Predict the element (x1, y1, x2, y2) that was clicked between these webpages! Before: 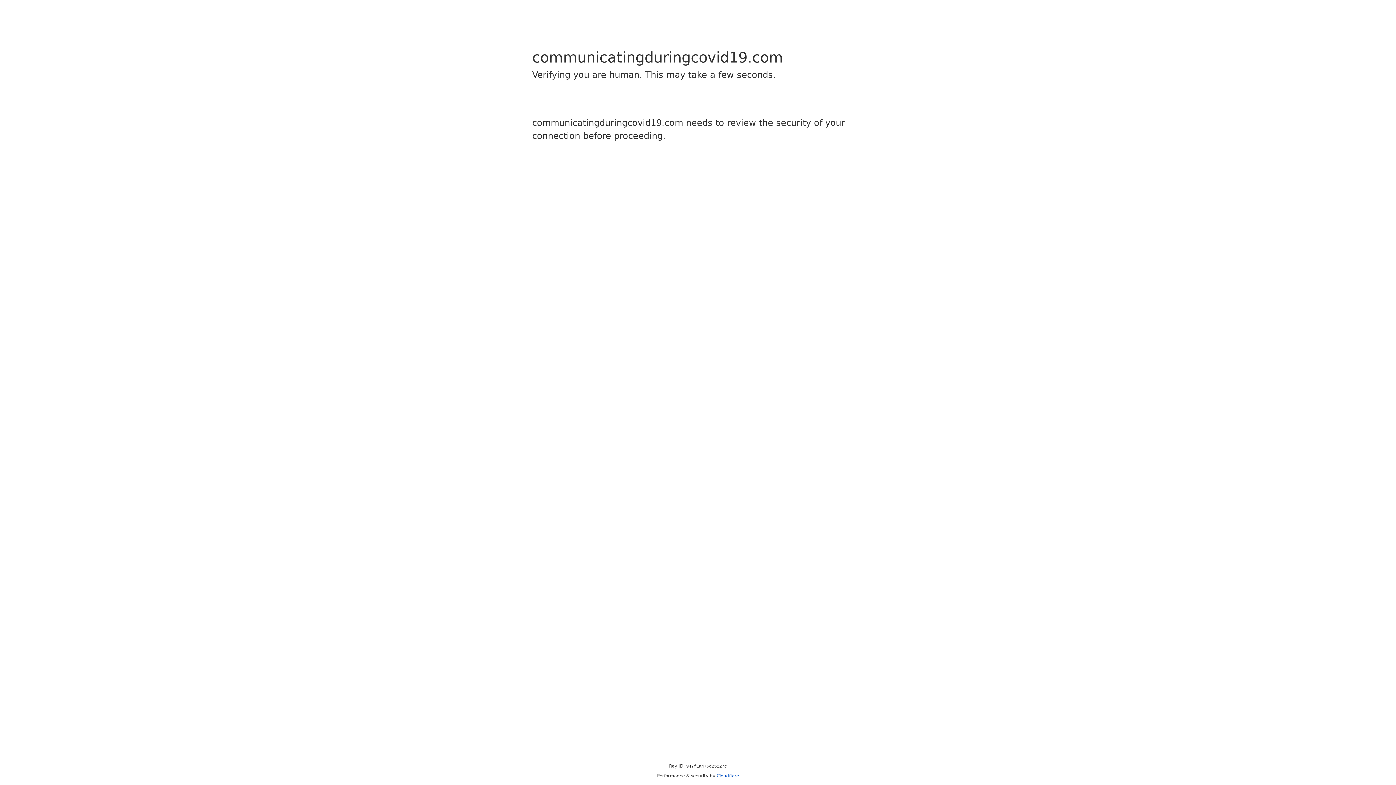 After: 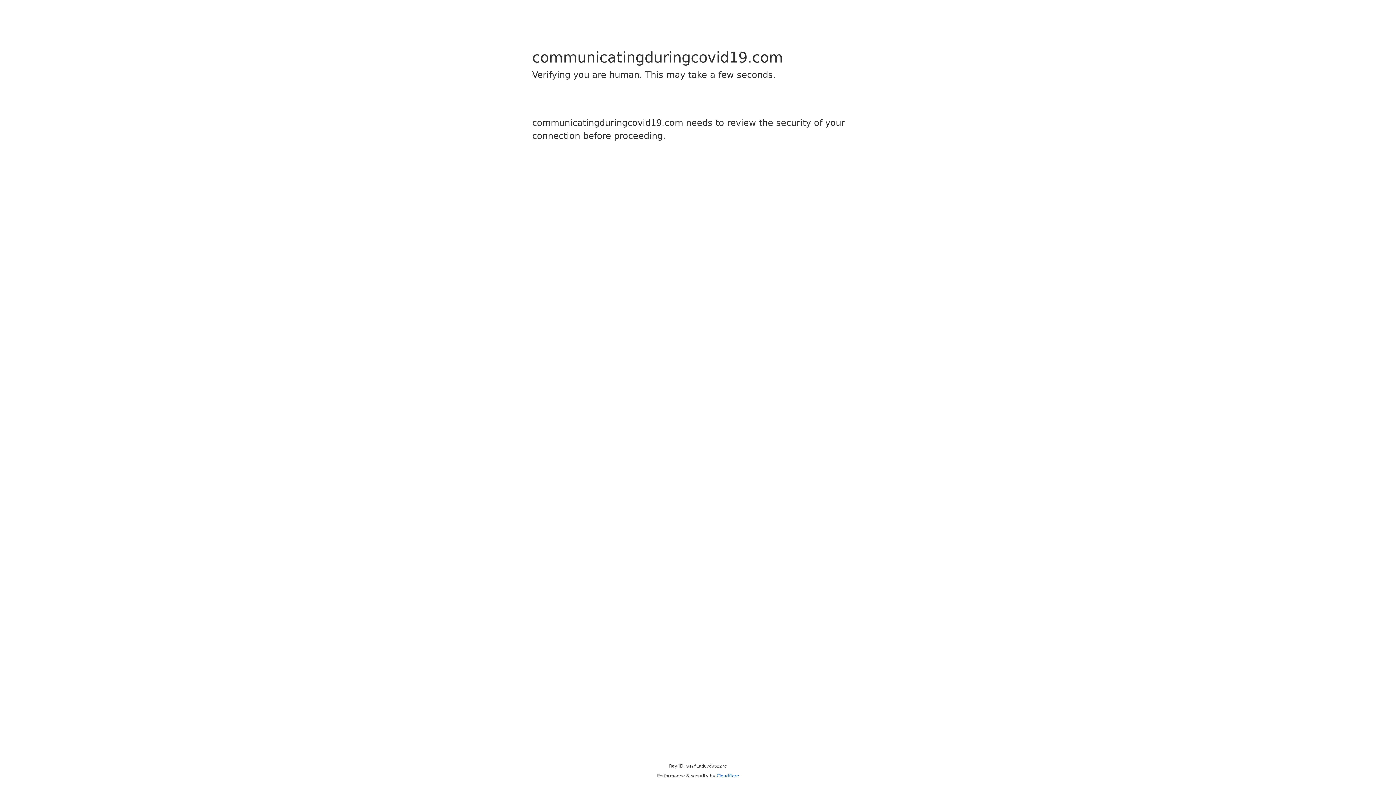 Action: label: Cloudflare bbox: (716, 773, 739, 778)